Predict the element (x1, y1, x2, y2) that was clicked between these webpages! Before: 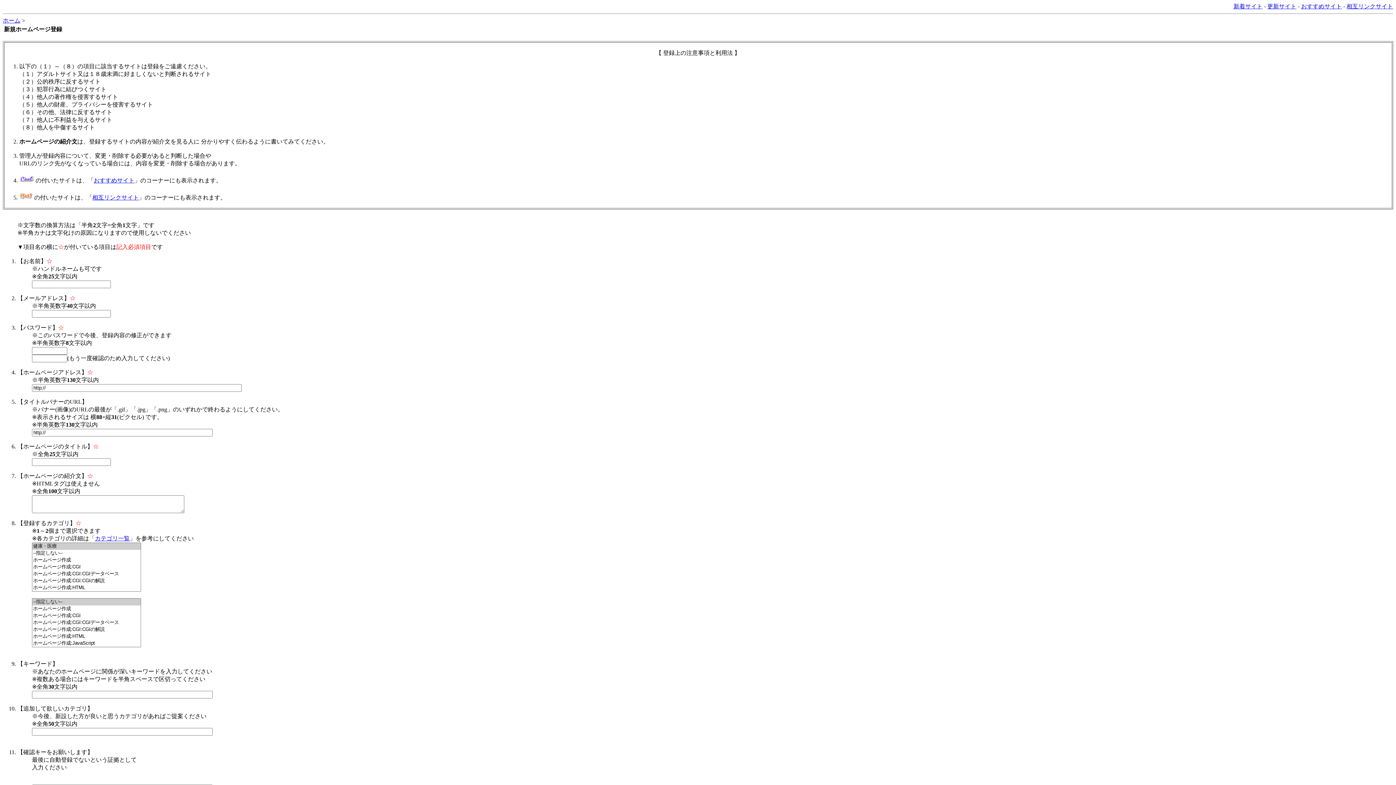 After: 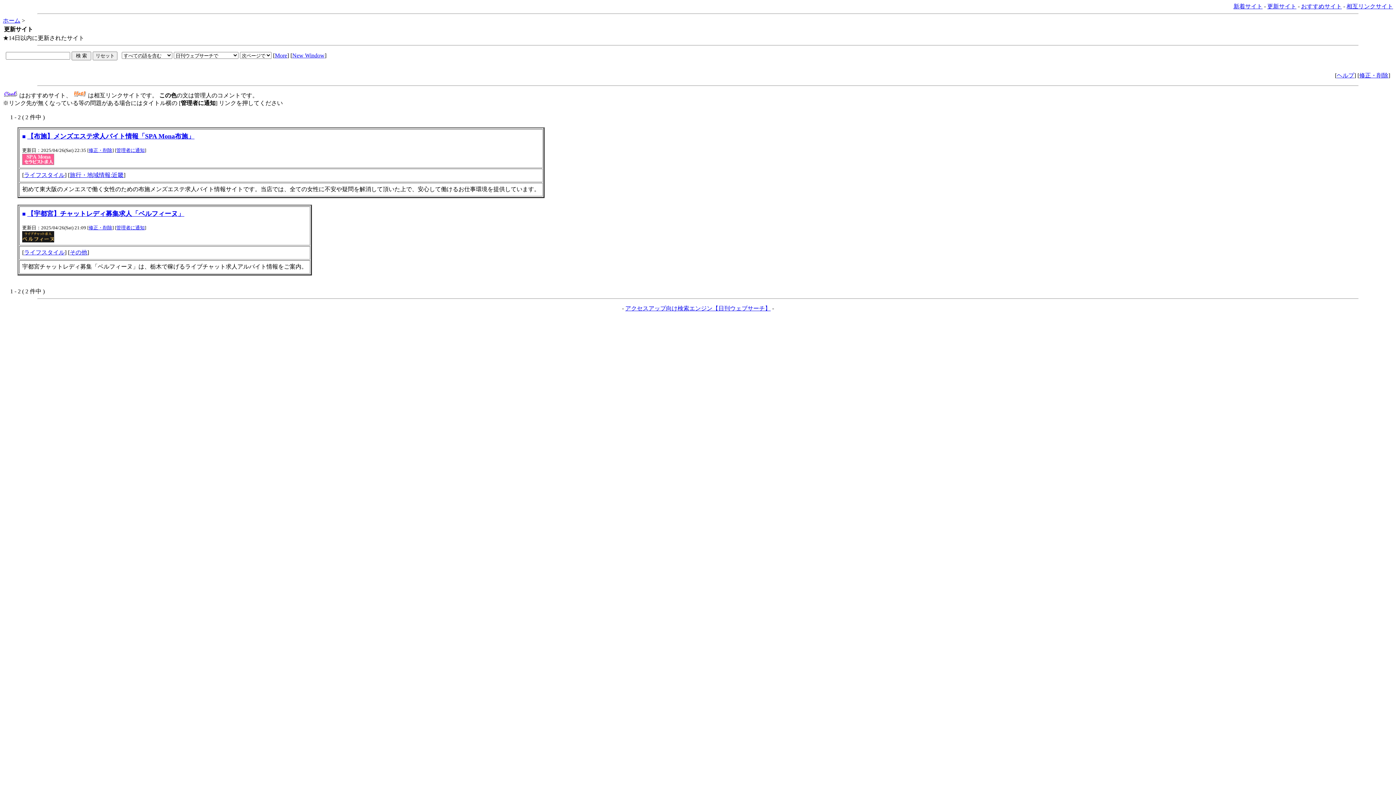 Action: bbox: (1267, 3, 1296, 9) label: 更新サイト